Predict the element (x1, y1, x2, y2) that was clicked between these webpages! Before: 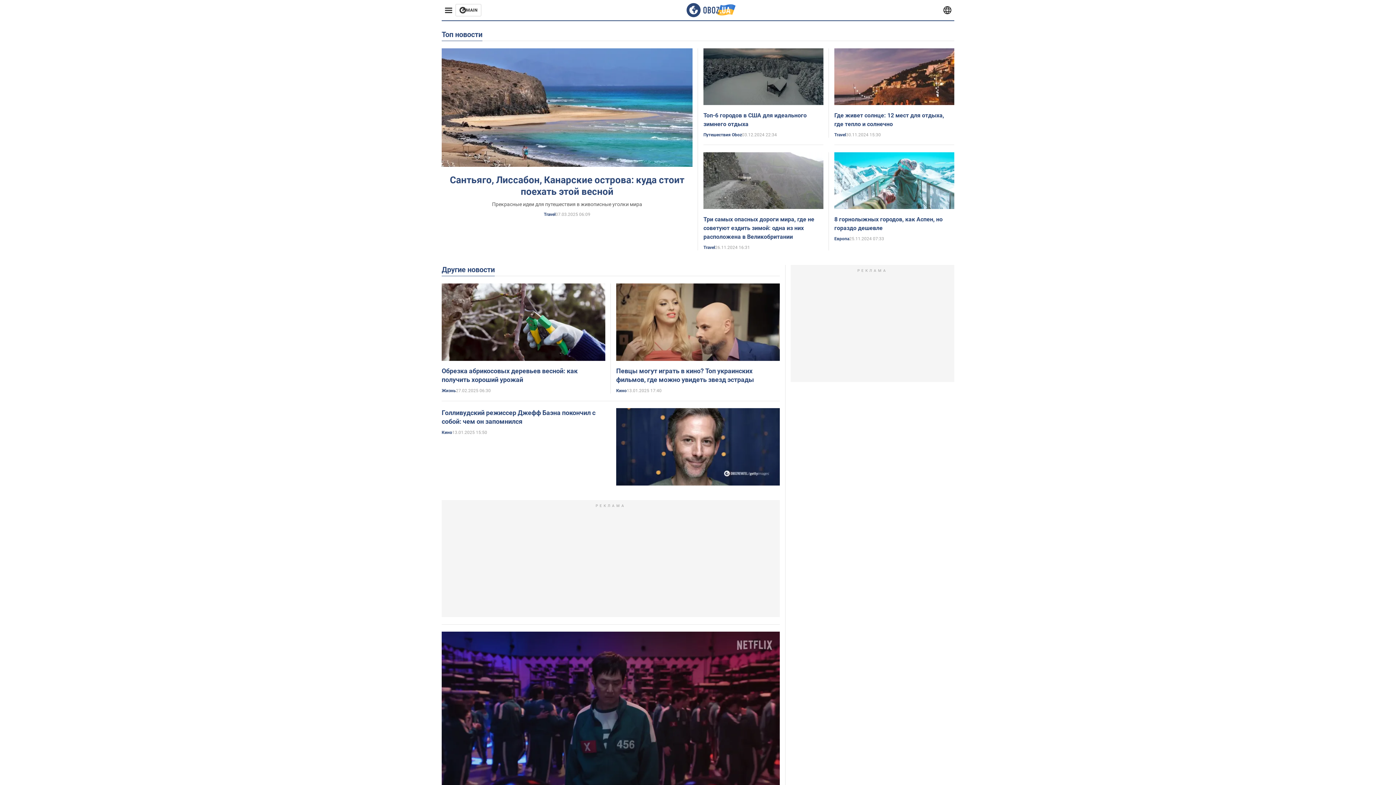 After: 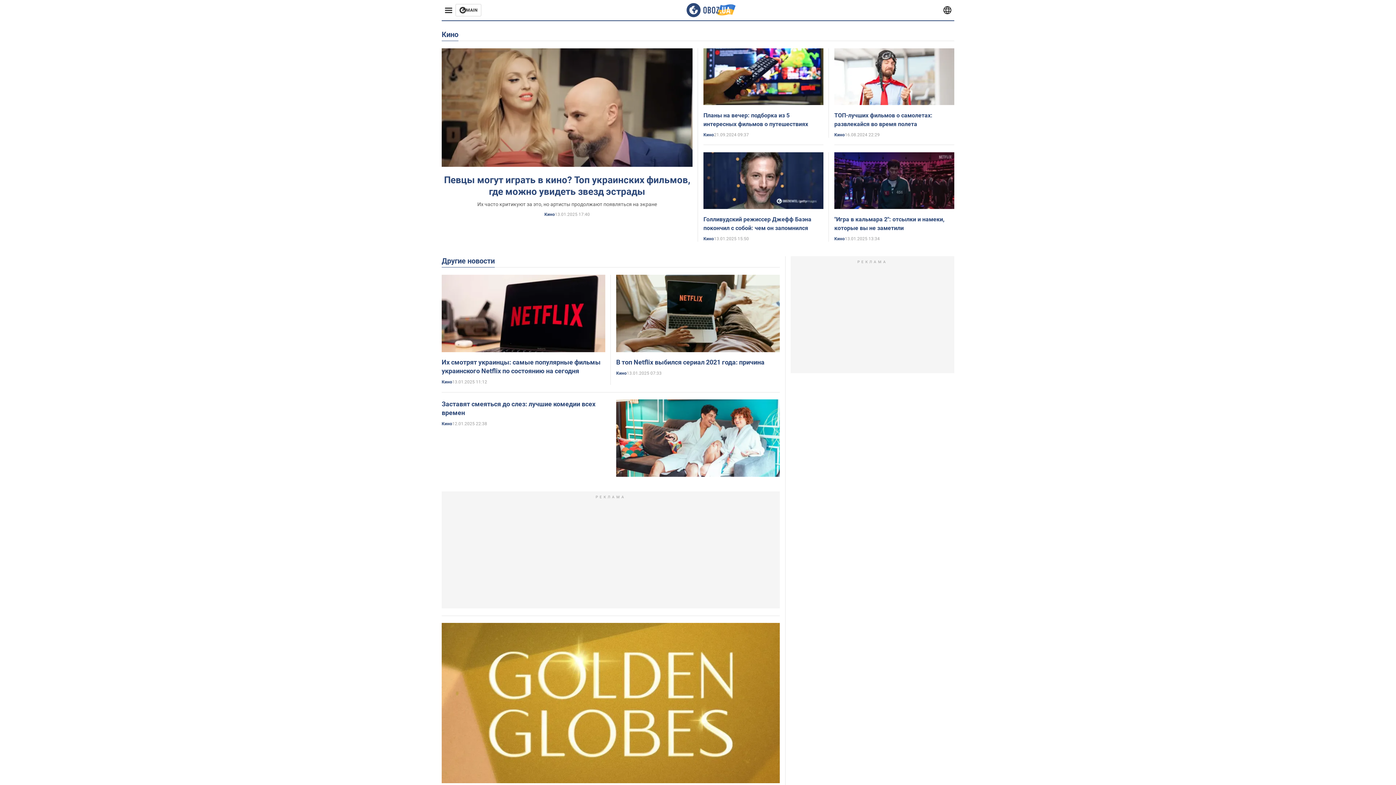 Action: label: Кино bbox: (441, 430, 452, 435)